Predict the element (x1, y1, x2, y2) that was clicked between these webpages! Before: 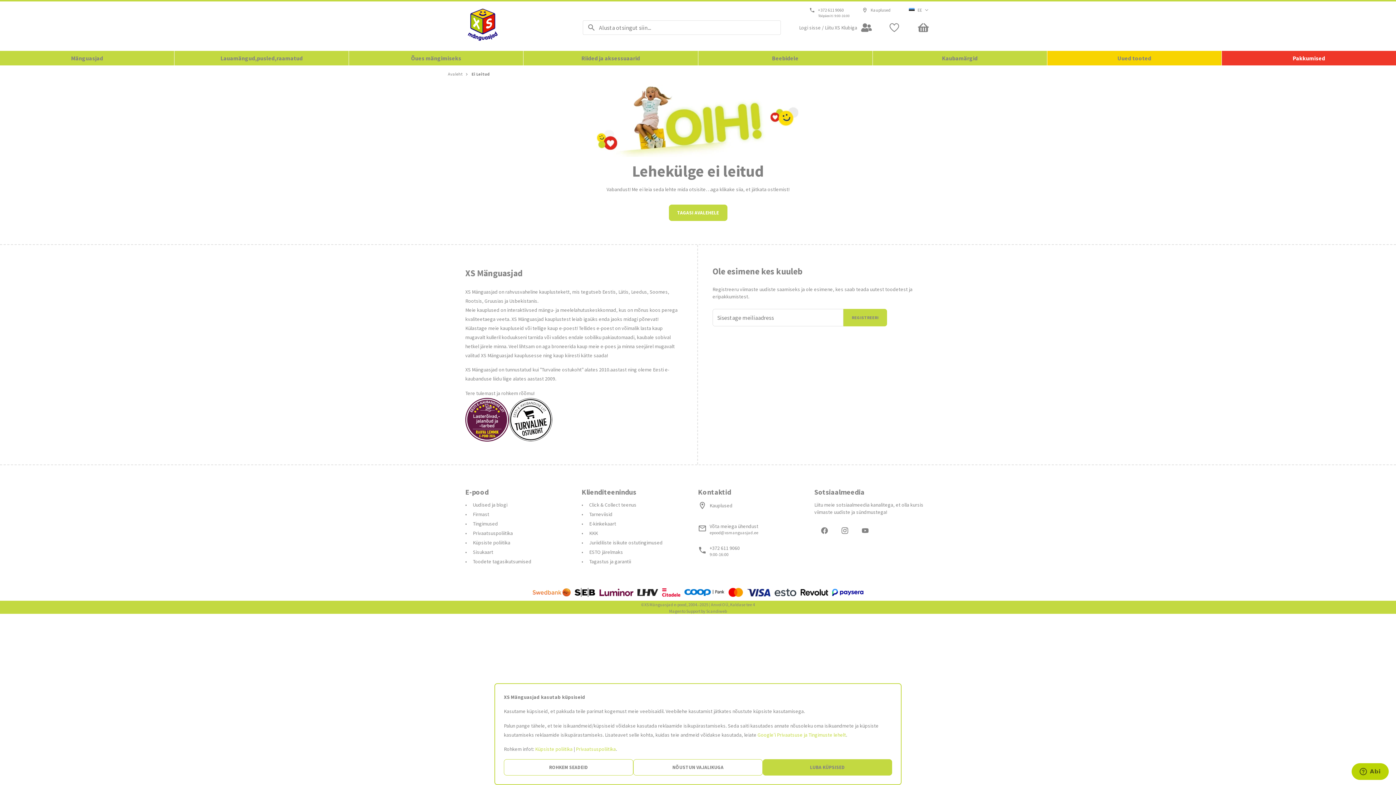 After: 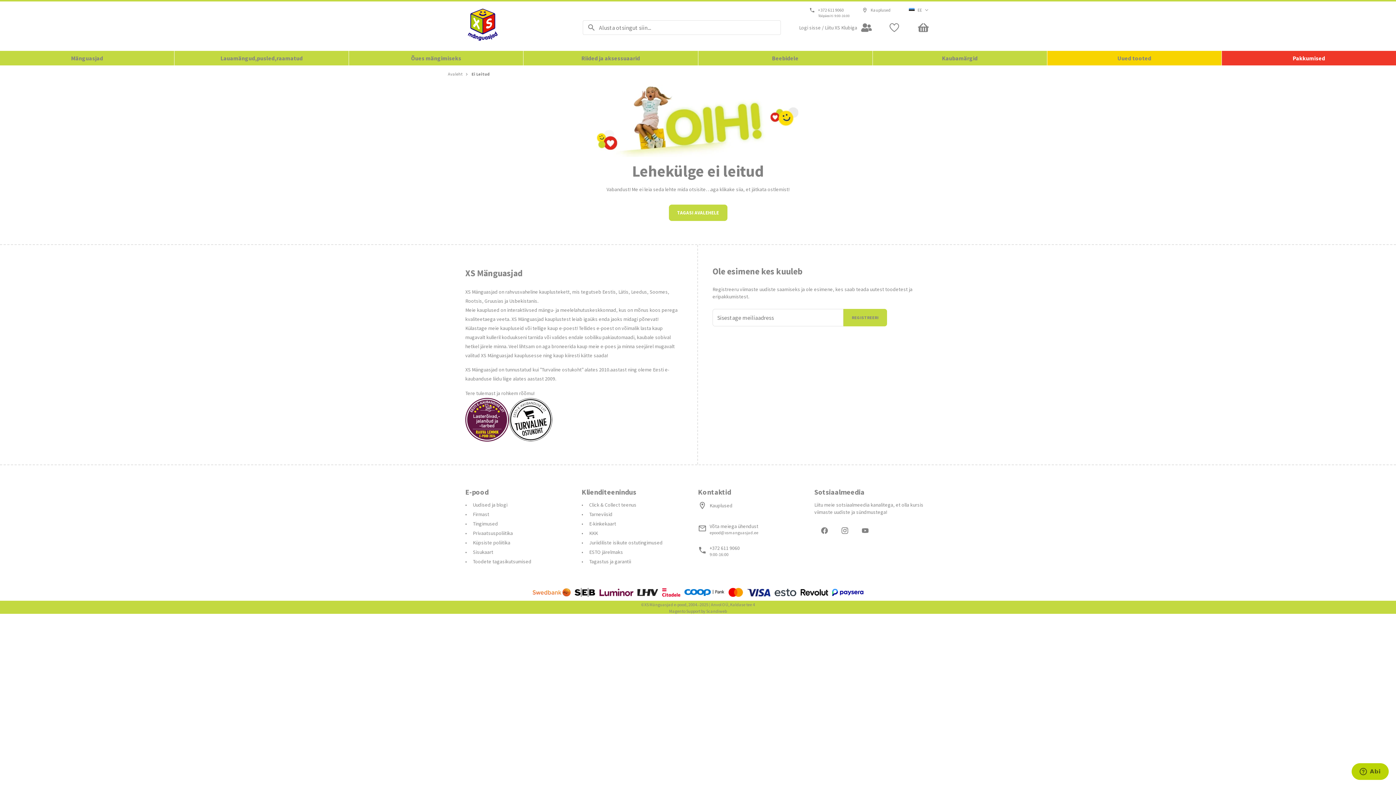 Action: bbox: (633, 759, 762, 776) label: NÕUSTUN VAJALIKUGA